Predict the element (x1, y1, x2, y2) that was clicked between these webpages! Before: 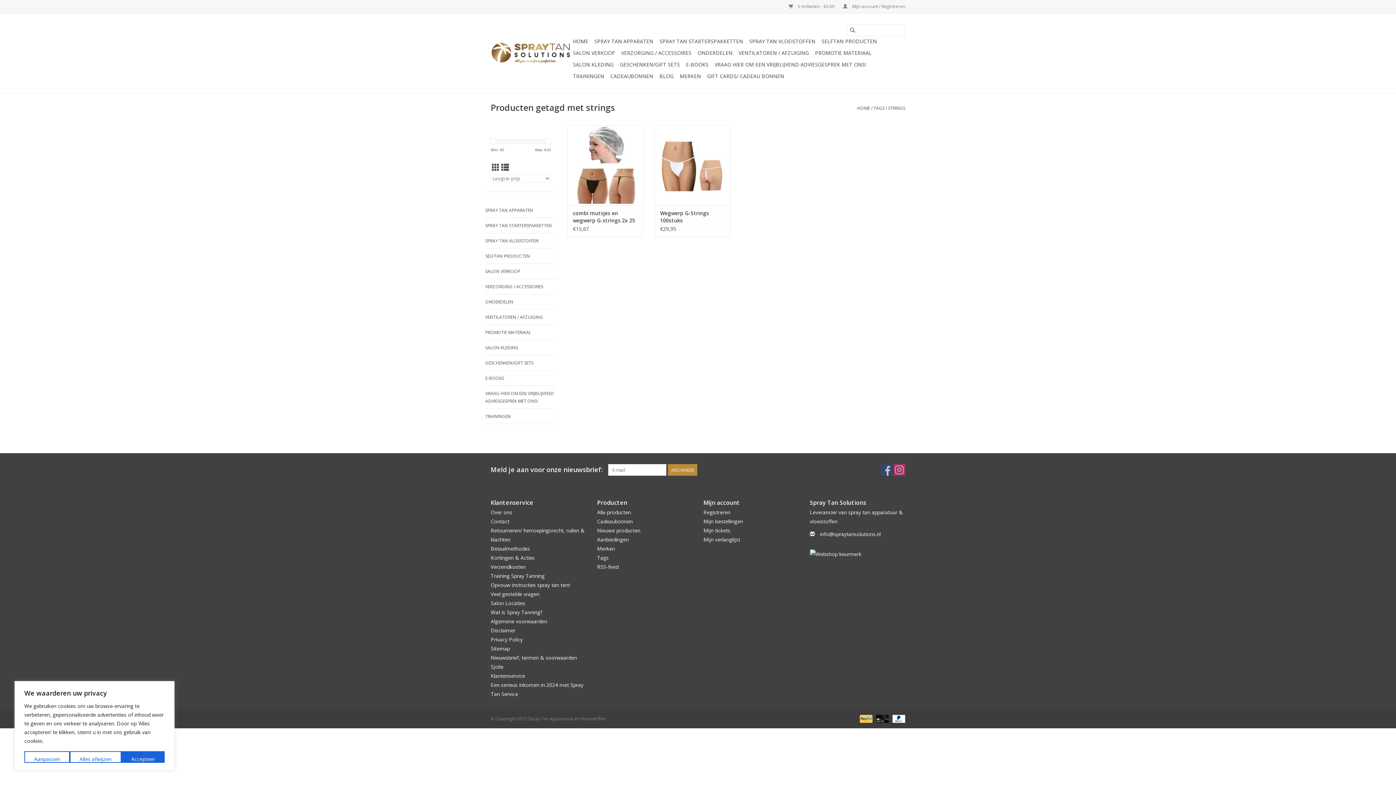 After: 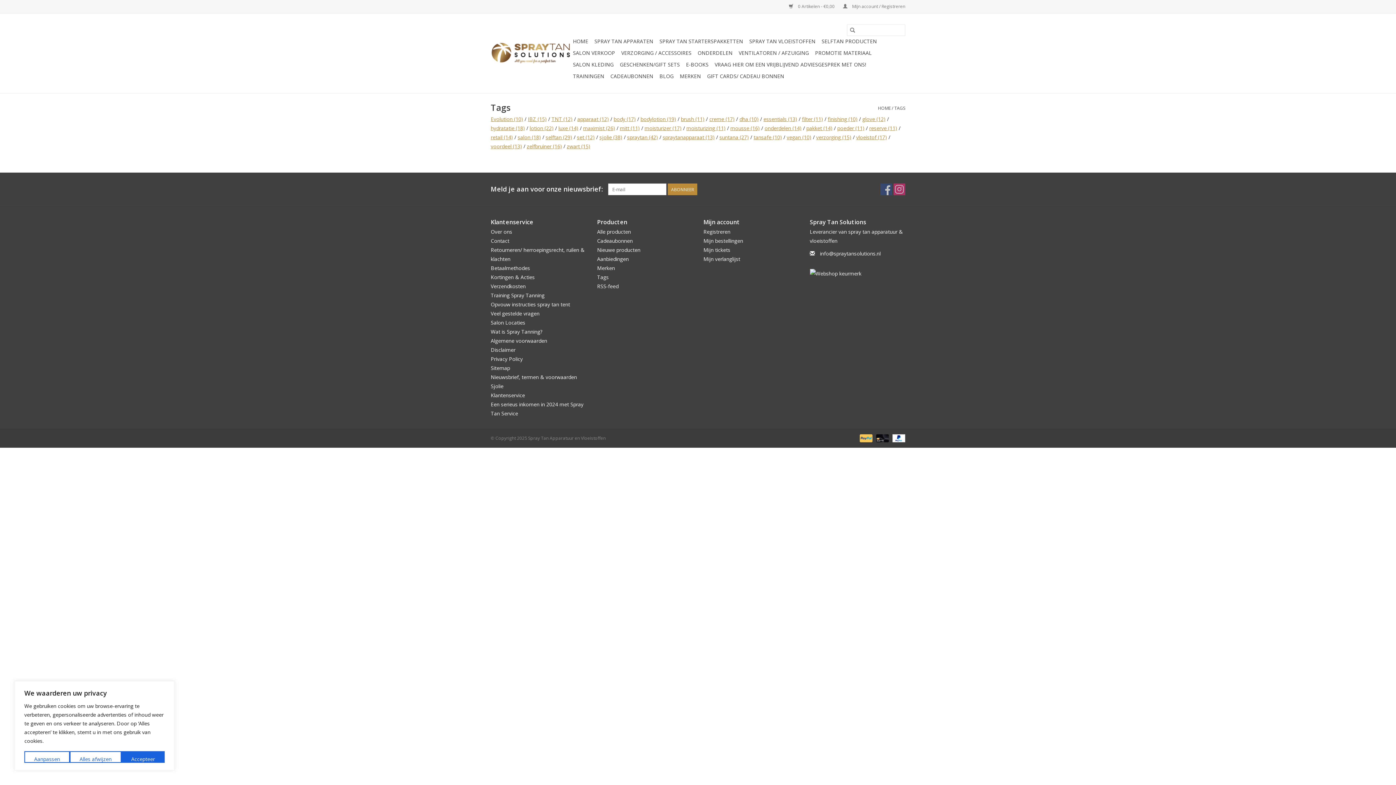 Action: bbox: (597, 554, 608, 561) label: Tags